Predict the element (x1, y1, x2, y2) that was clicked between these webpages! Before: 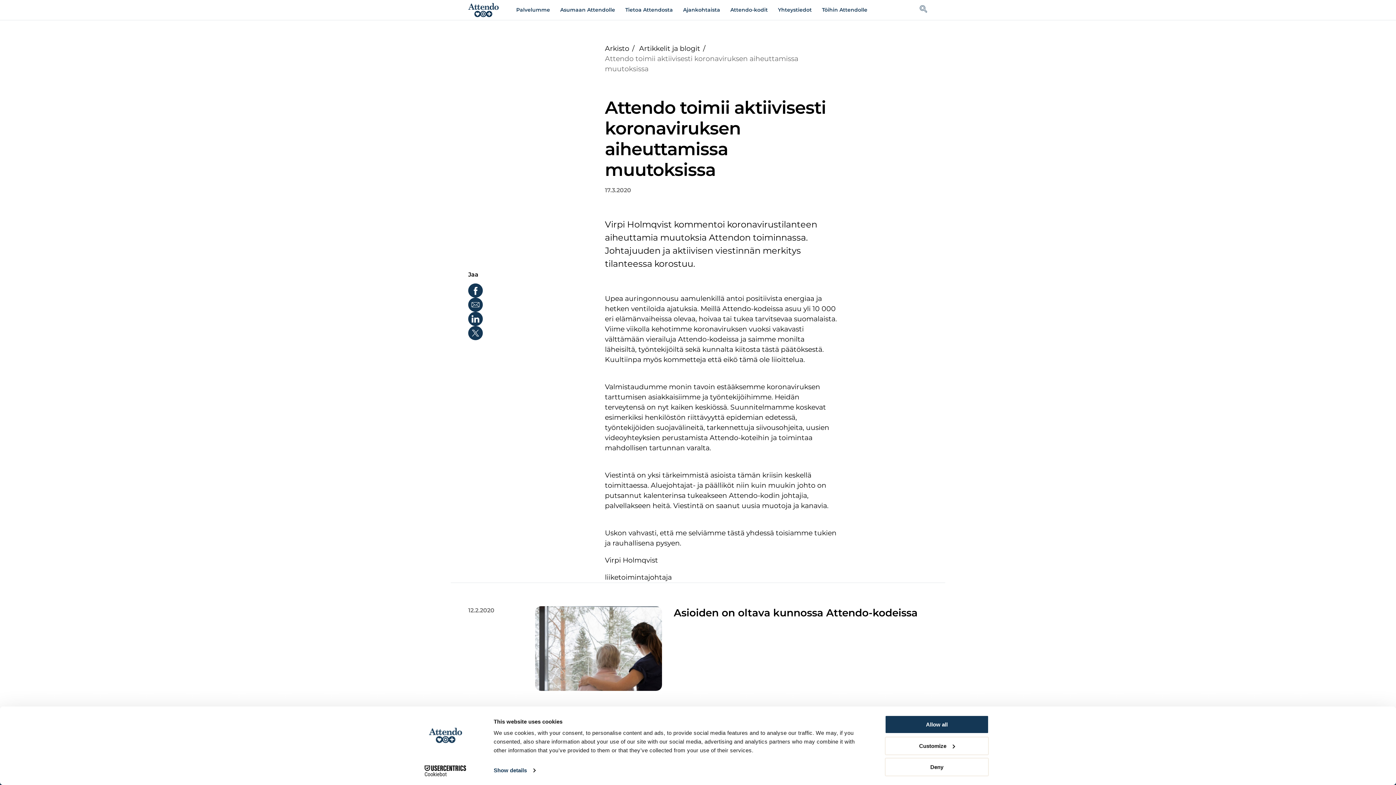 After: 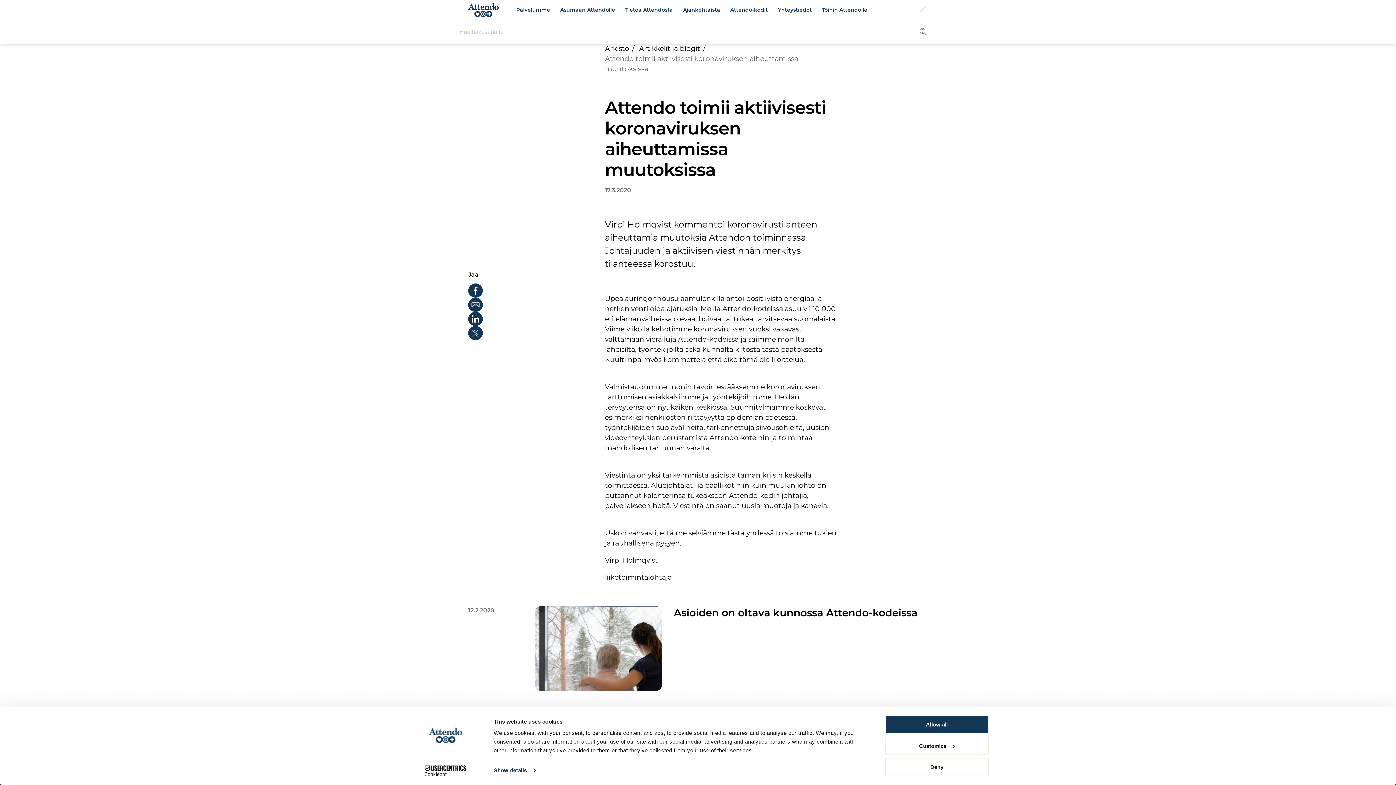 Action: bbox: (919, 4, 928, 13)